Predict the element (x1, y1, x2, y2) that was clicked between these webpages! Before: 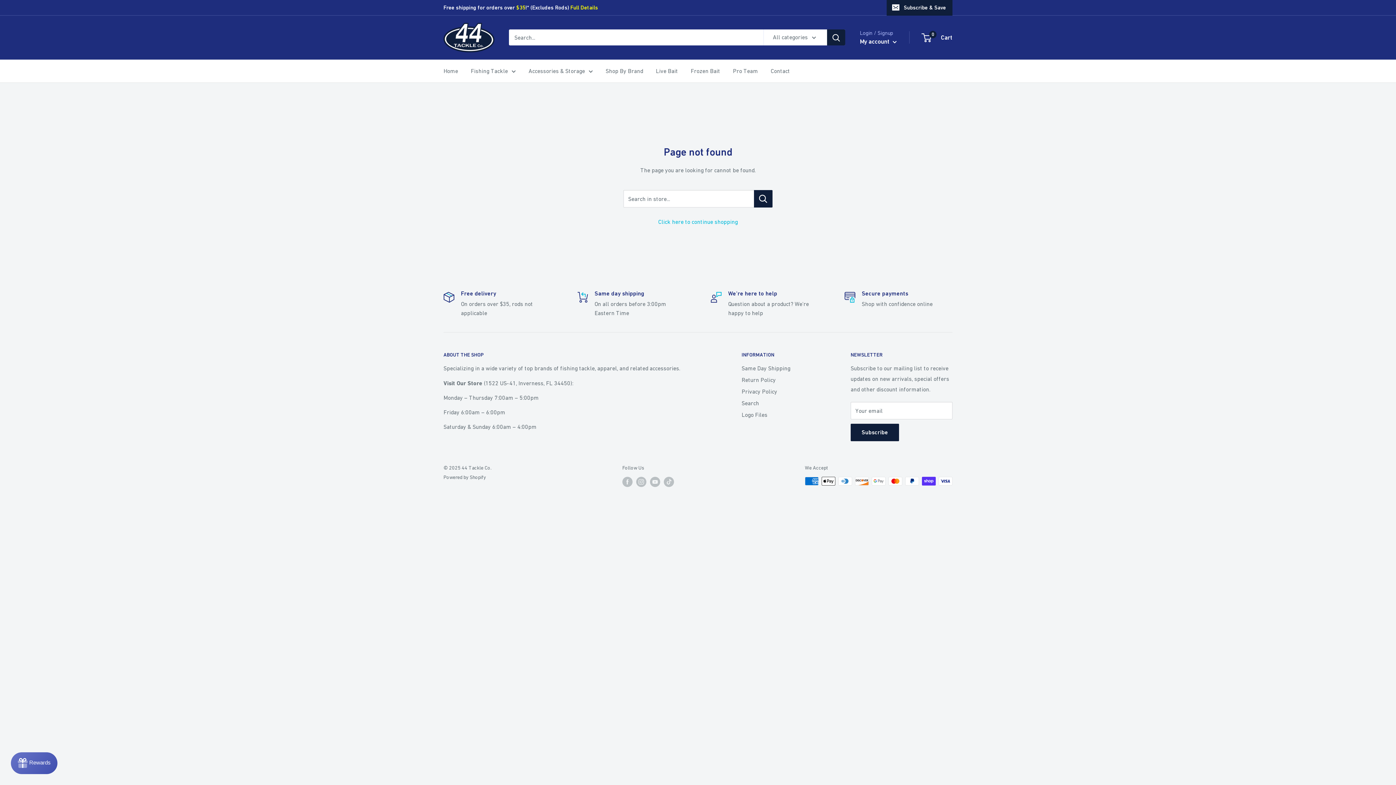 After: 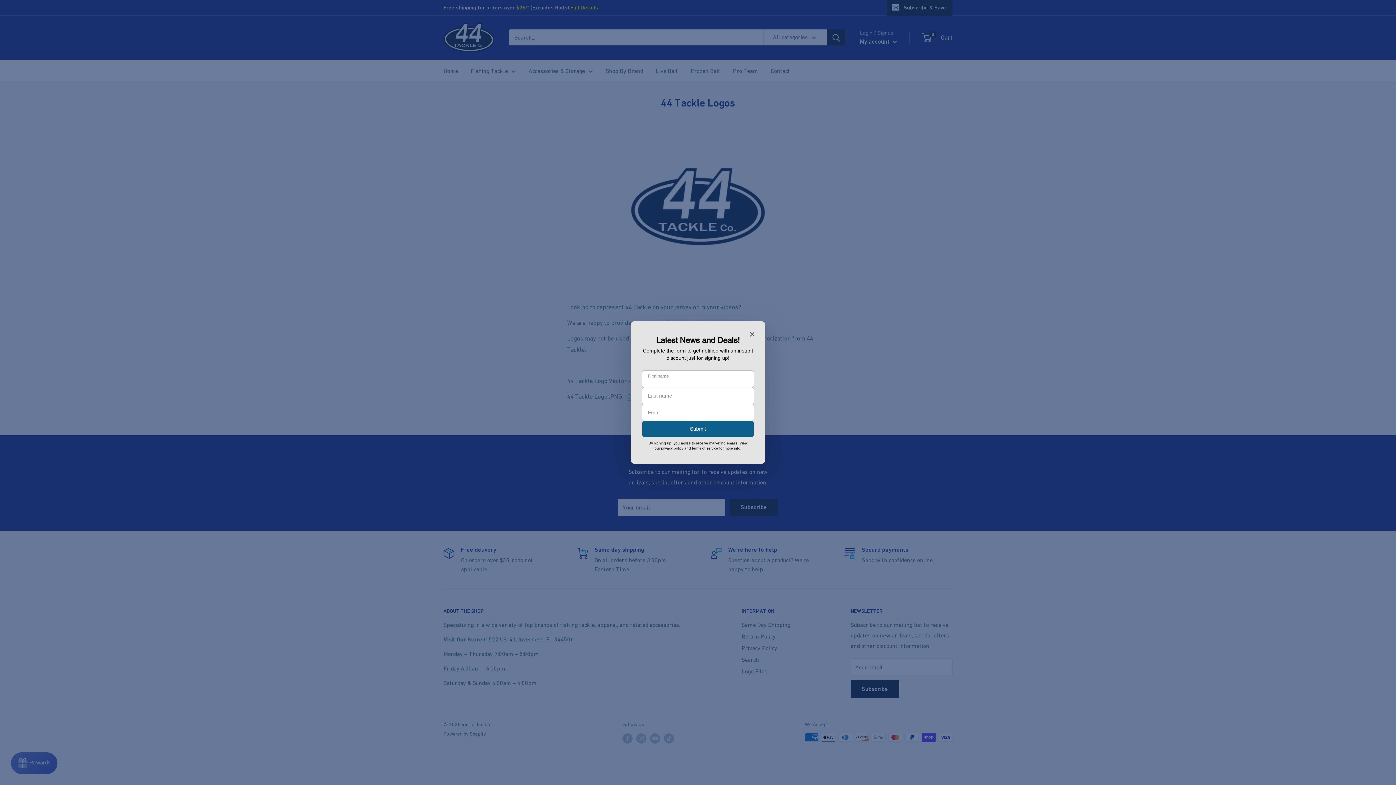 Action: label: Logo Files bbox: (741, 409, 825, 420)